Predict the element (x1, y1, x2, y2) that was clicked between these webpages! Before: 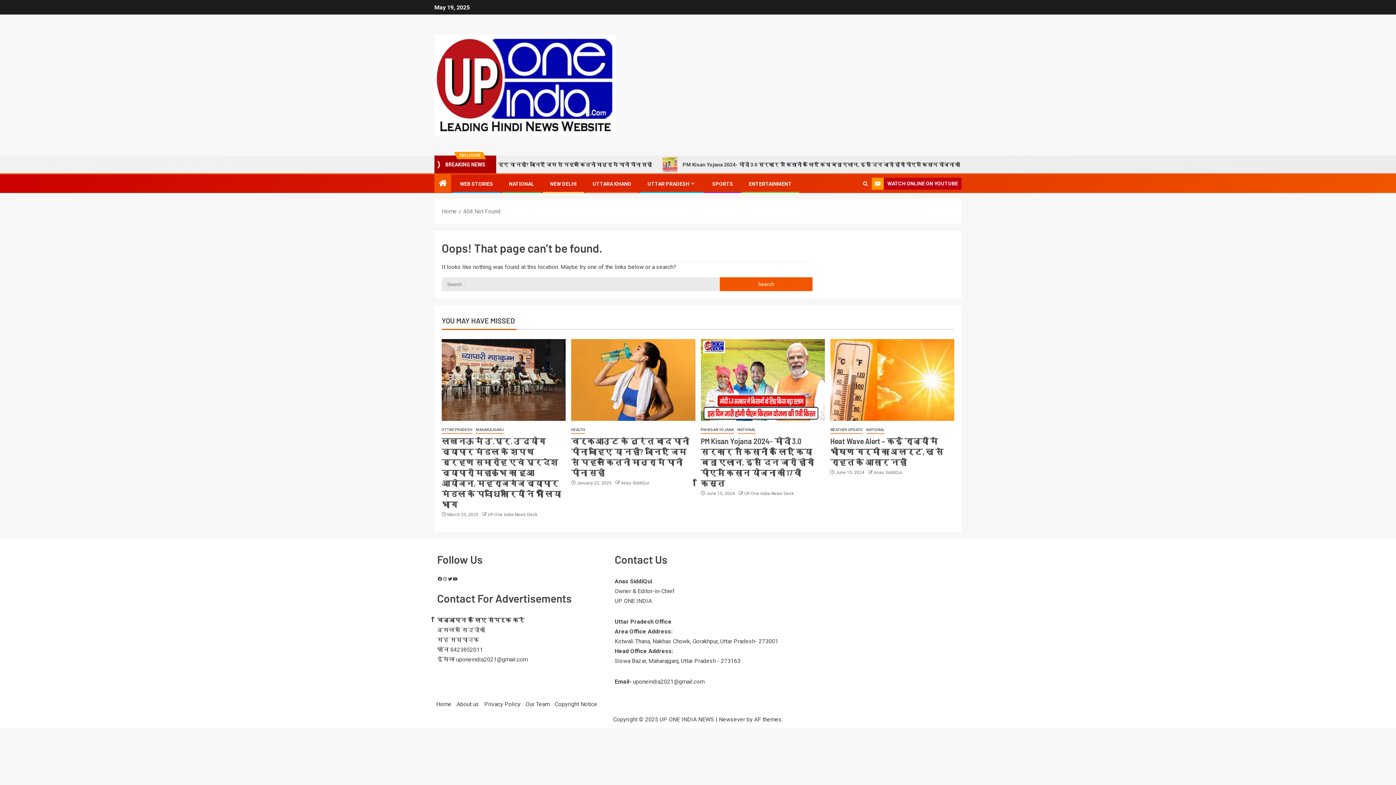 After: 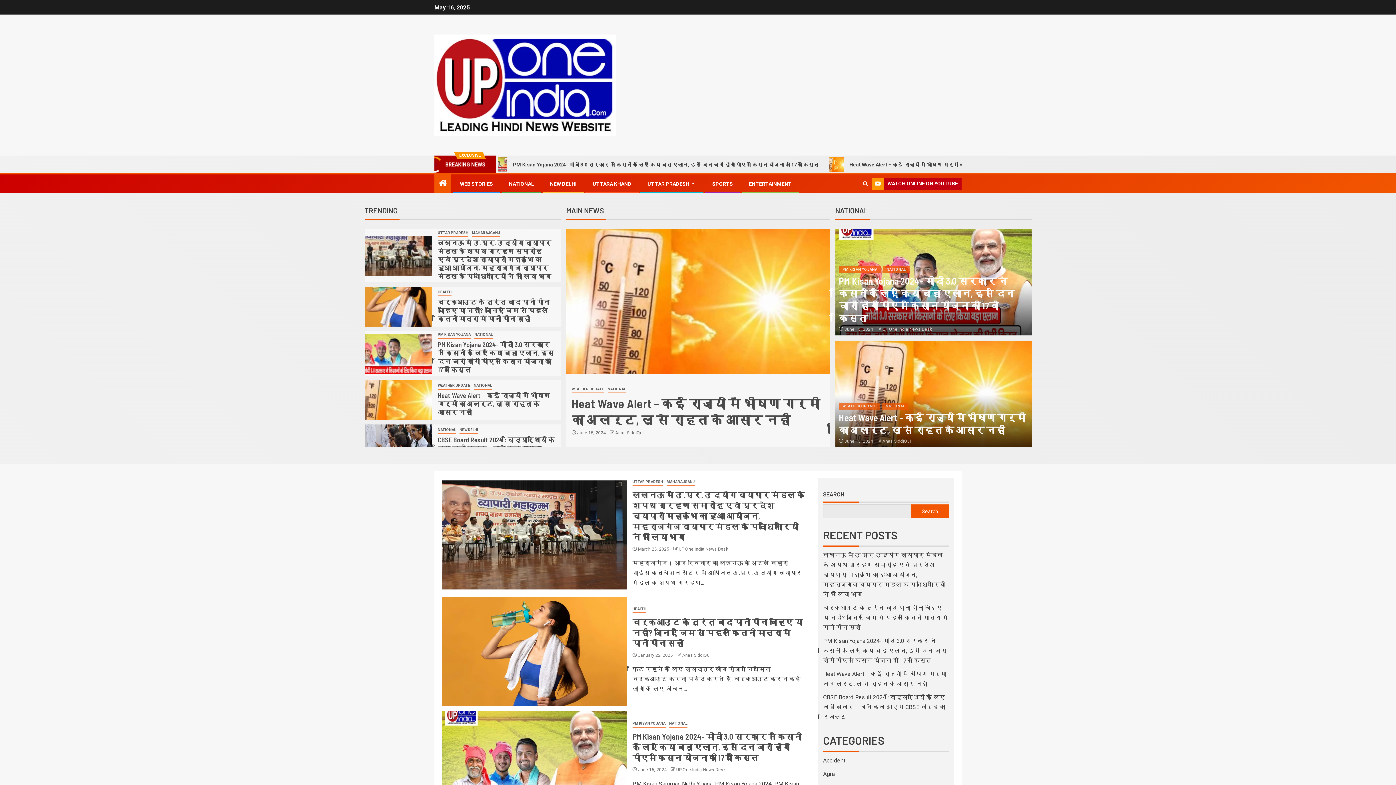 Action: label: Anas SiddiQui bbox: (621, 480, 649, 485)